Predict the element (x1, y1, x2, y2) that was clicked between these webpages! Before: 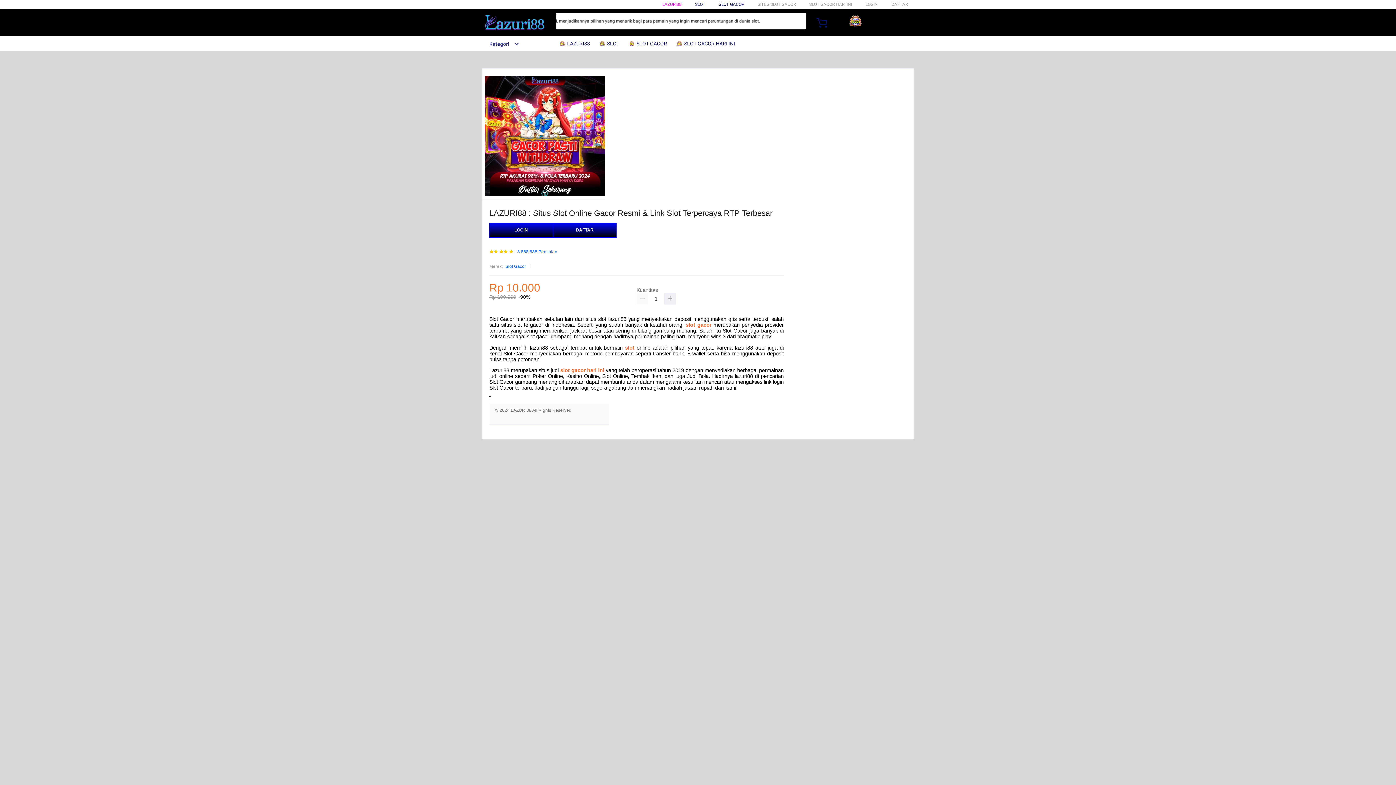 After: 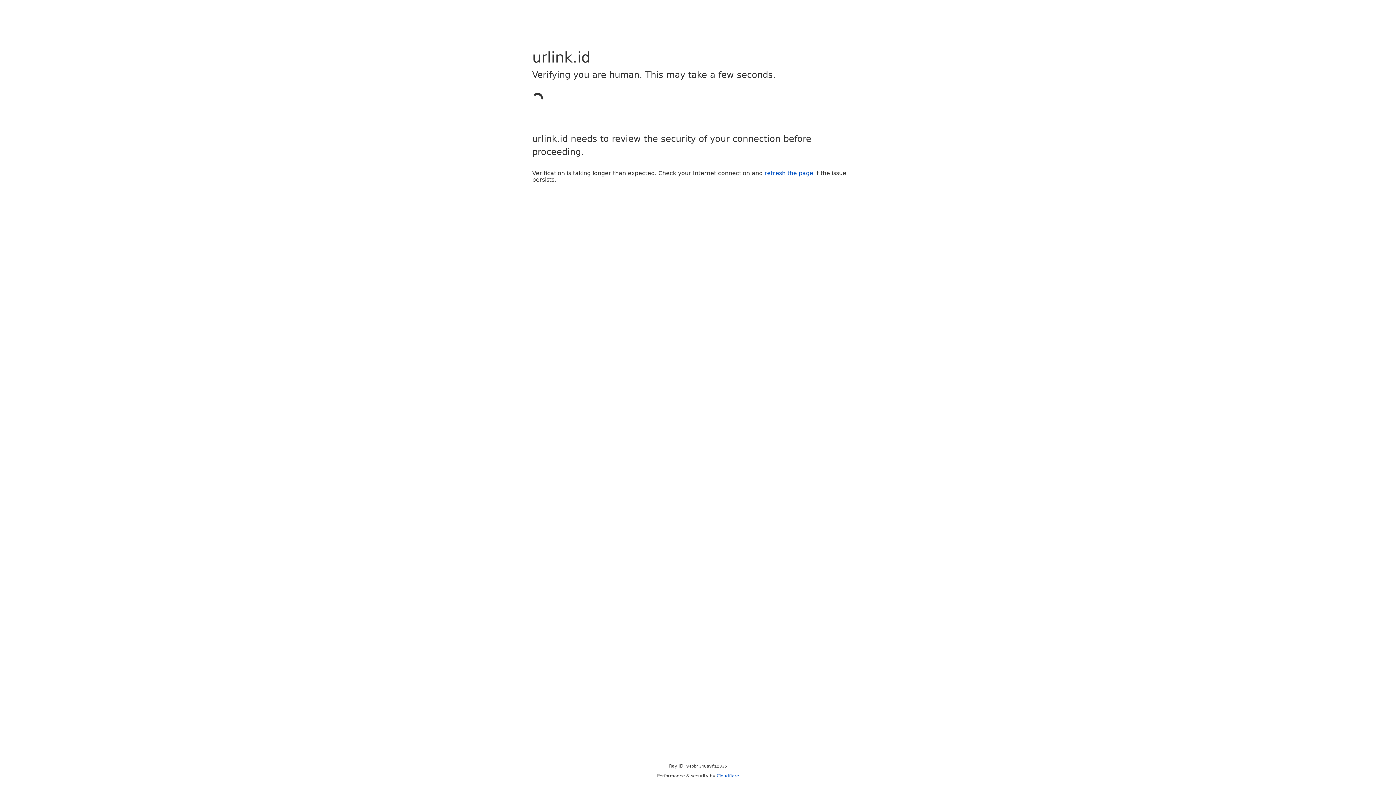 Action: bbox: (489, 223, 553, 237) label: LOGIN